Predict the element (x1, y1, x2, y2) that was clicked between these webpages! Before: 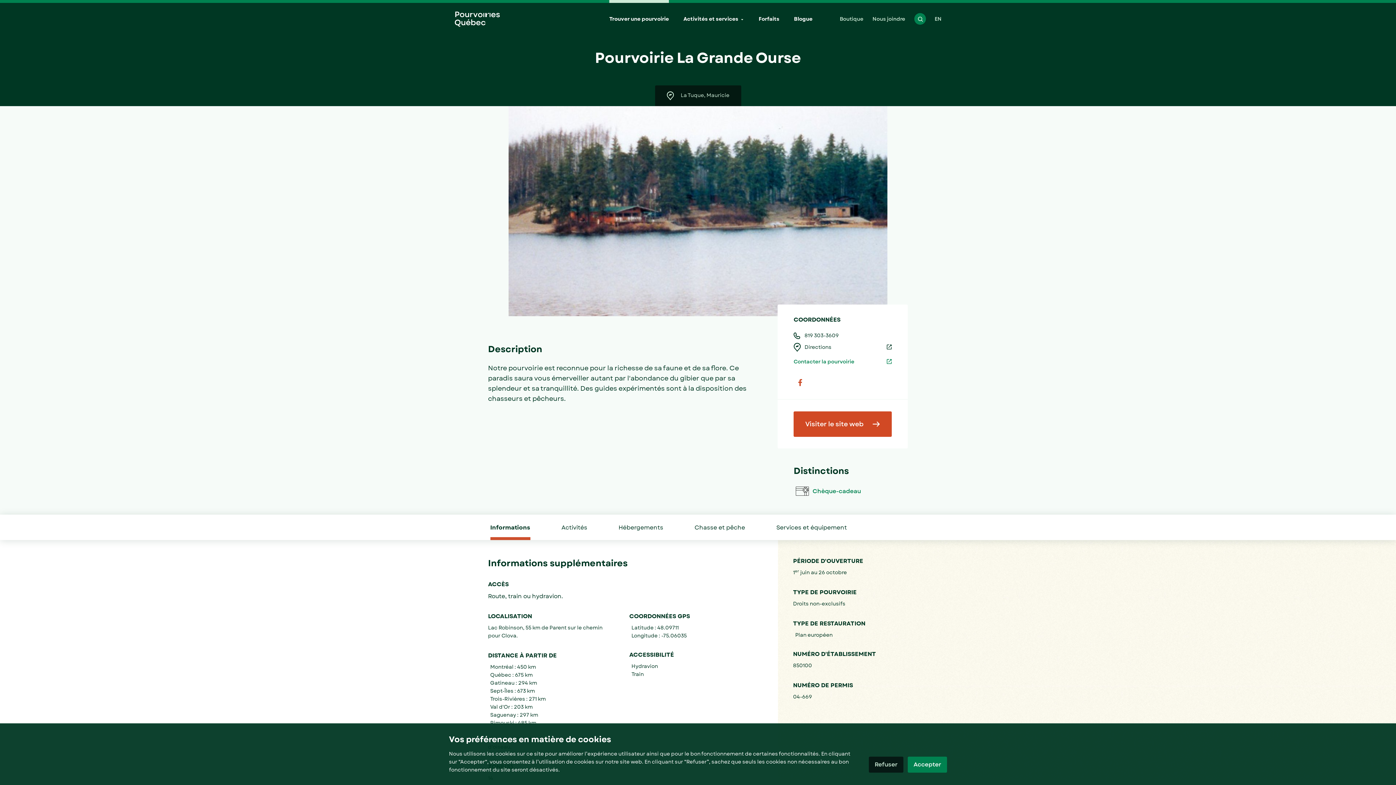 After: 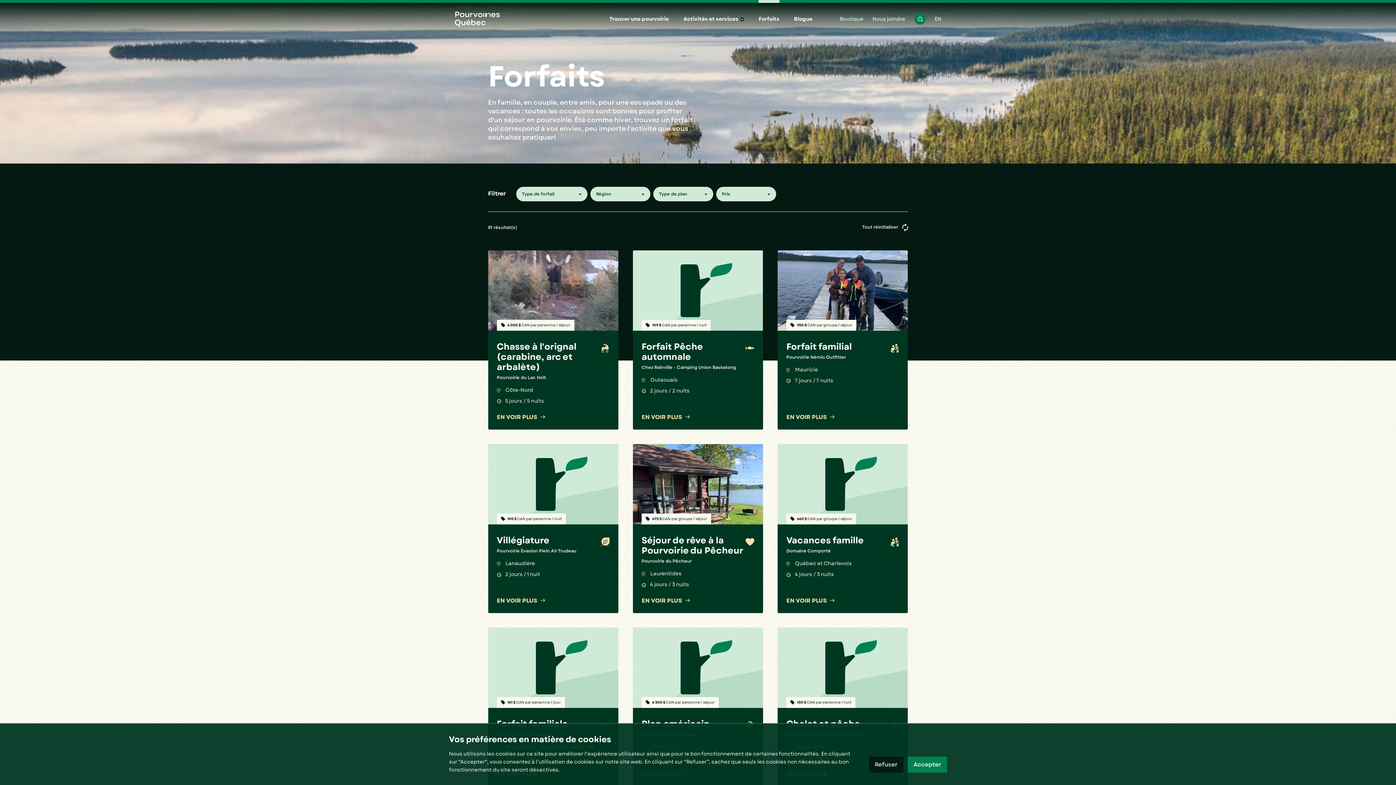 Action: bbox: (758, 15, 779, 22) label: Forfaits